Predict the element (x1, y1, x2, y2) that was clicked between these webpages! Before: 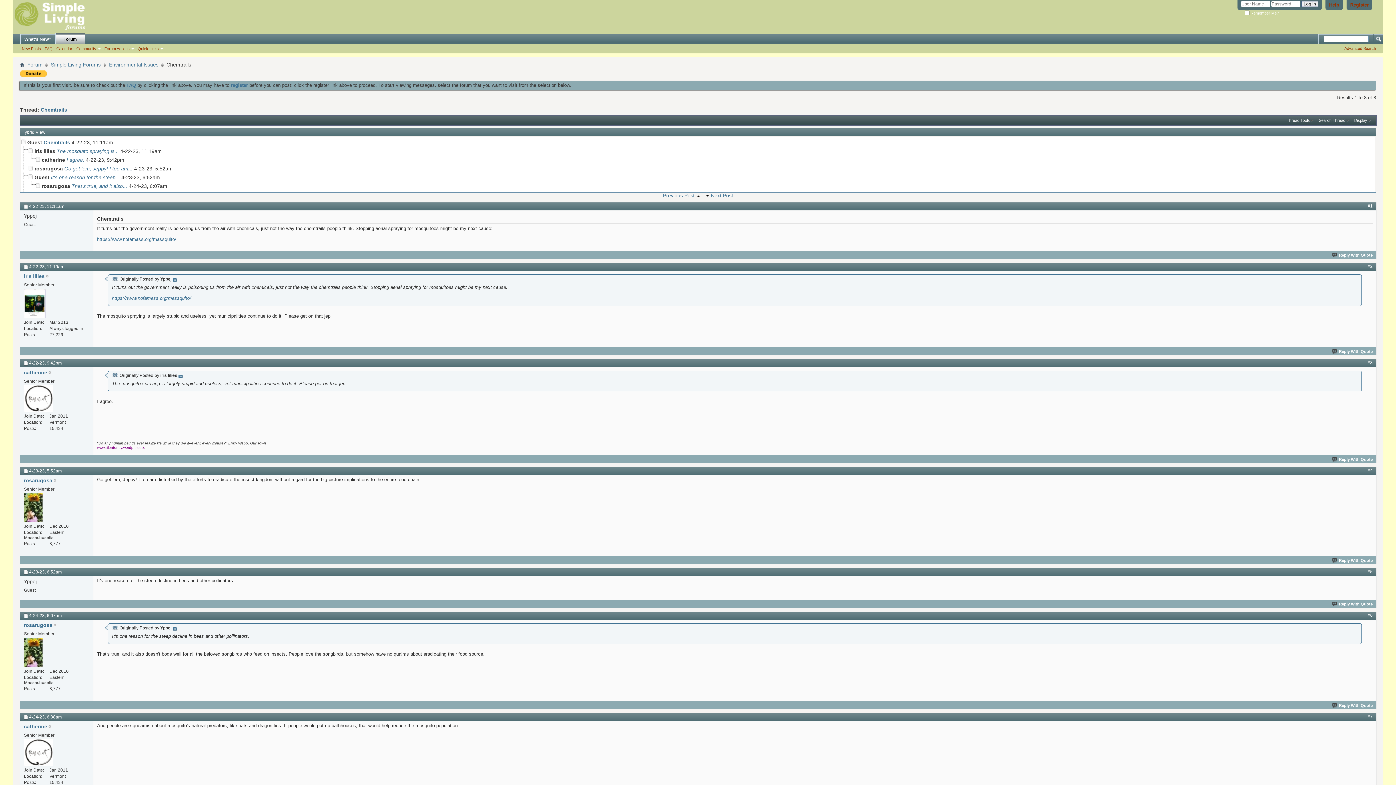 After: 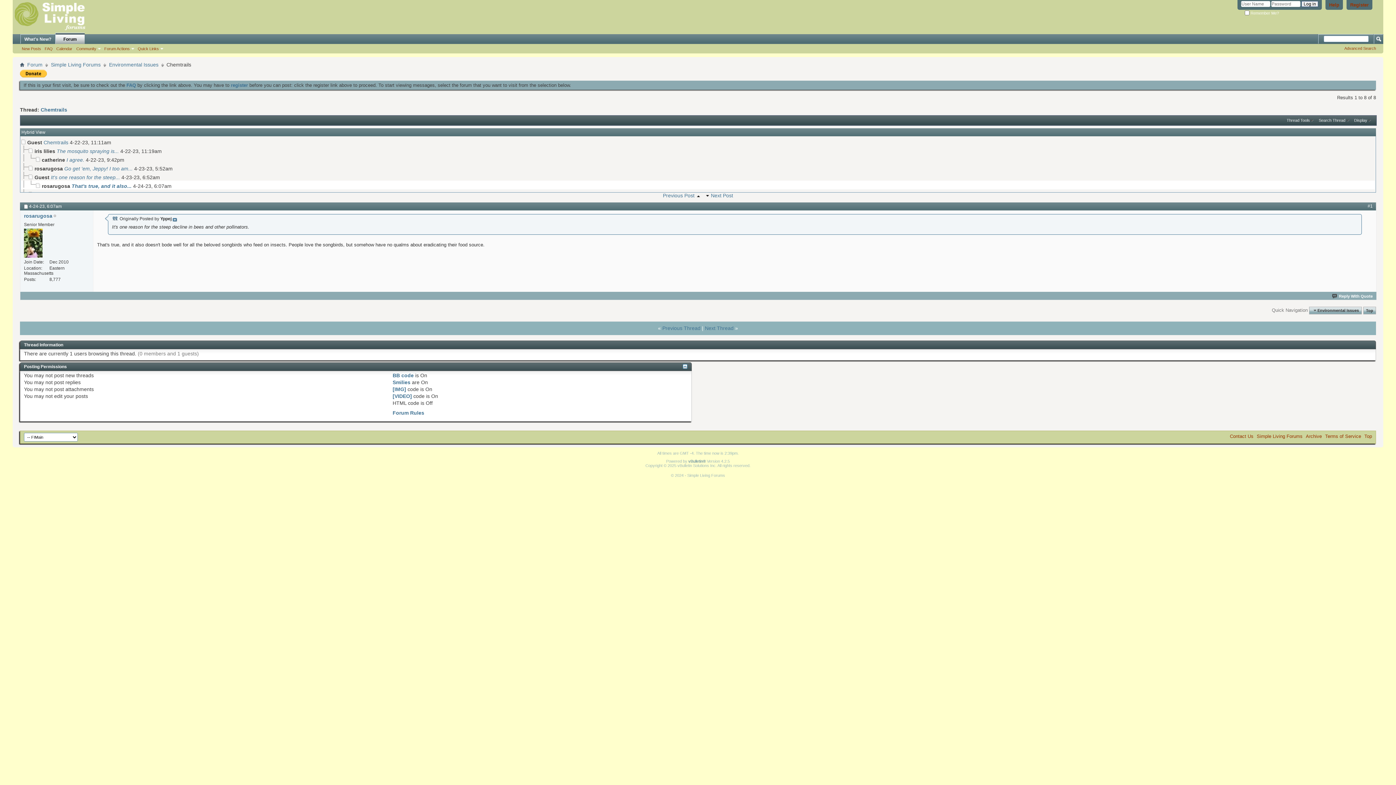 Action: label: #6 bbox: (1368, 613, 1373, 618)